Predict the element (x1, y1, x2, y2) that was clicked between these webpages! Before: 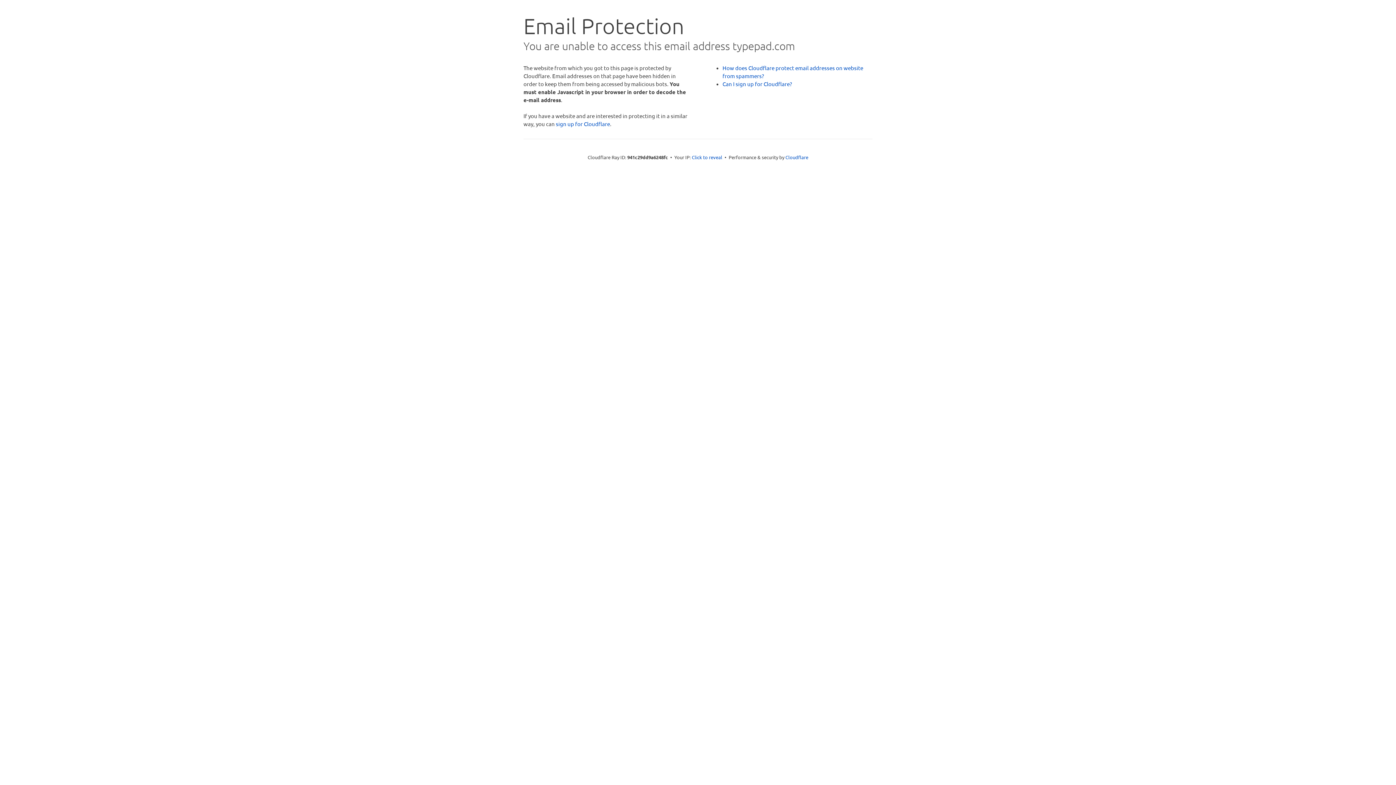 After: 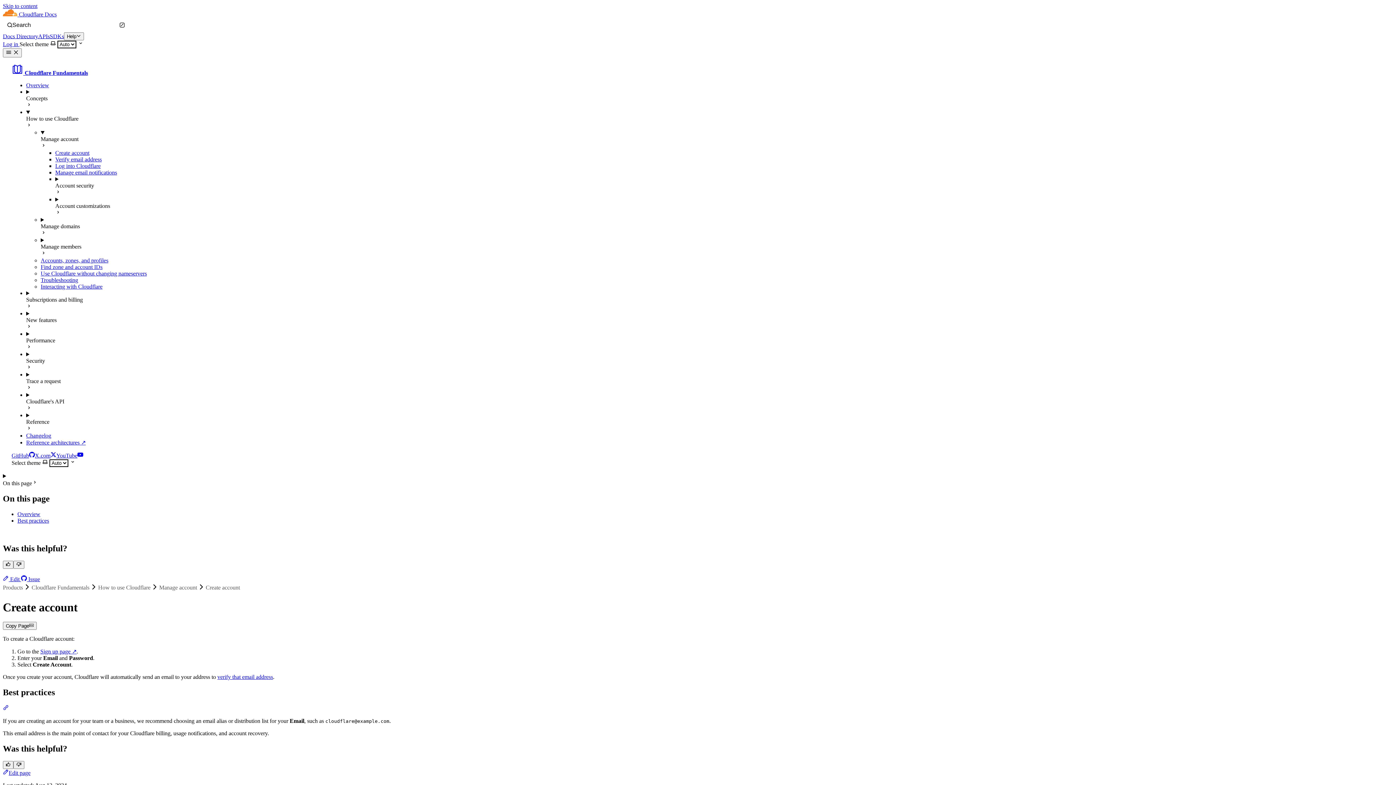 Action: bbox: (722, 80, 792, 87) label: Can I sign up for Cloudflare?